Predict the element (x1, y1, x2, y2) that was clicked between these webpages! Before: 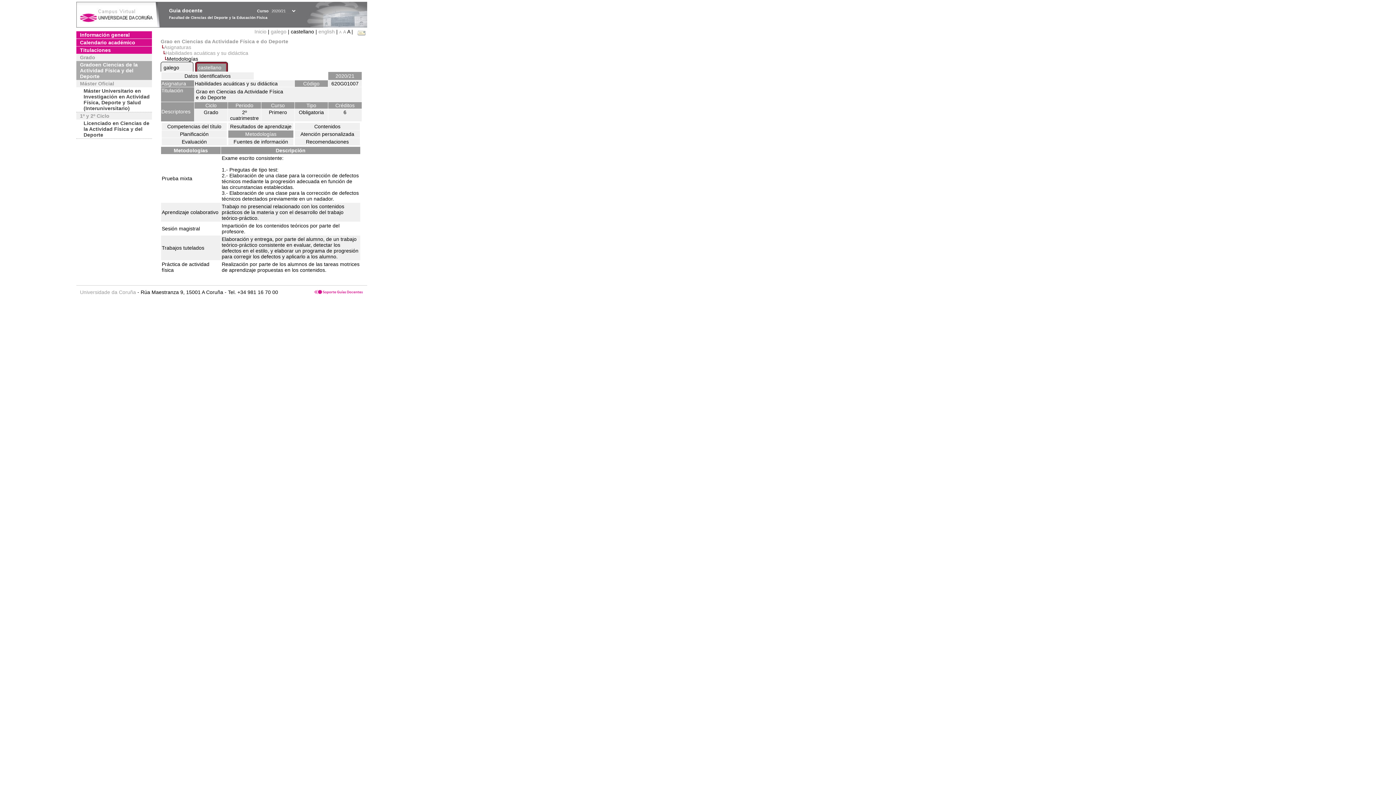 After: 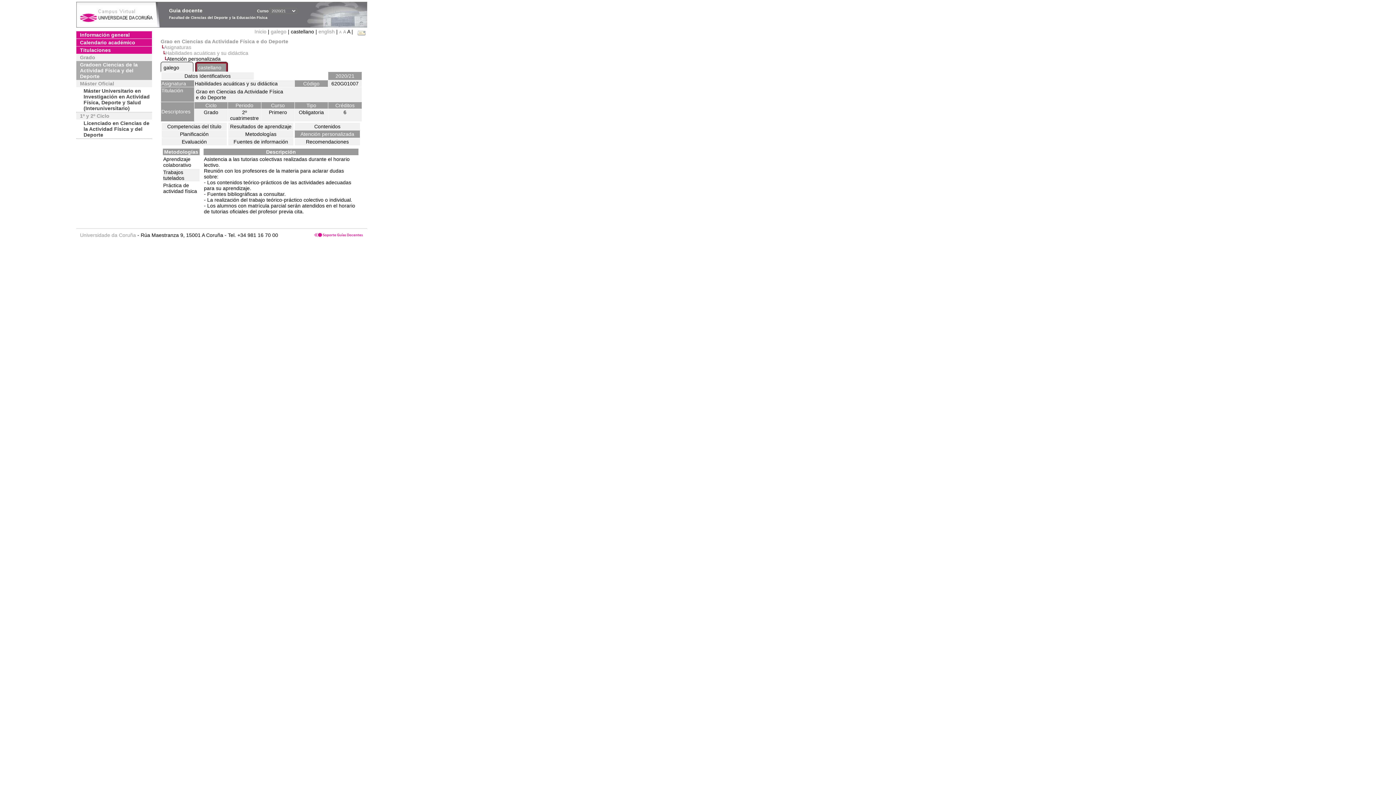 Action: bbox: (294, 130, 360, 137) label: Atención personalizada